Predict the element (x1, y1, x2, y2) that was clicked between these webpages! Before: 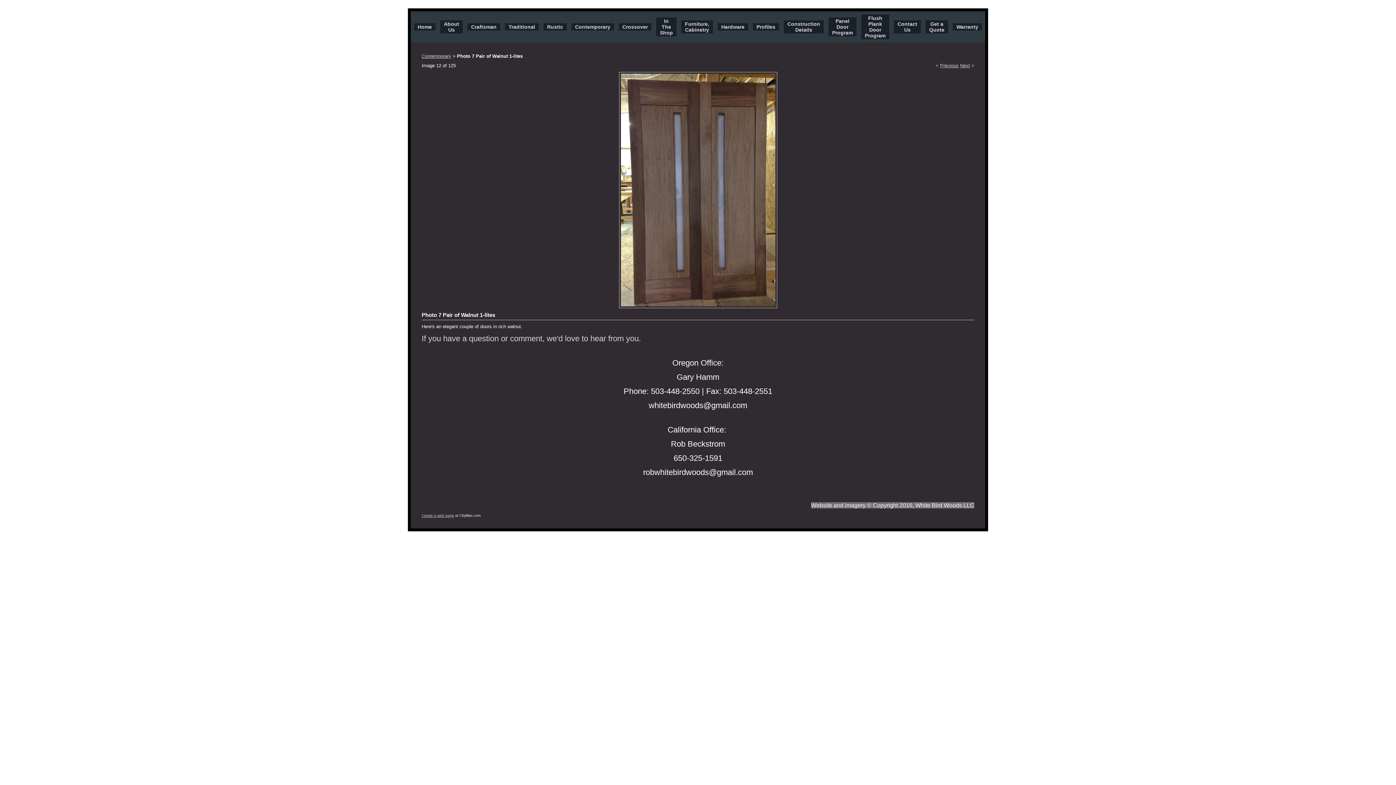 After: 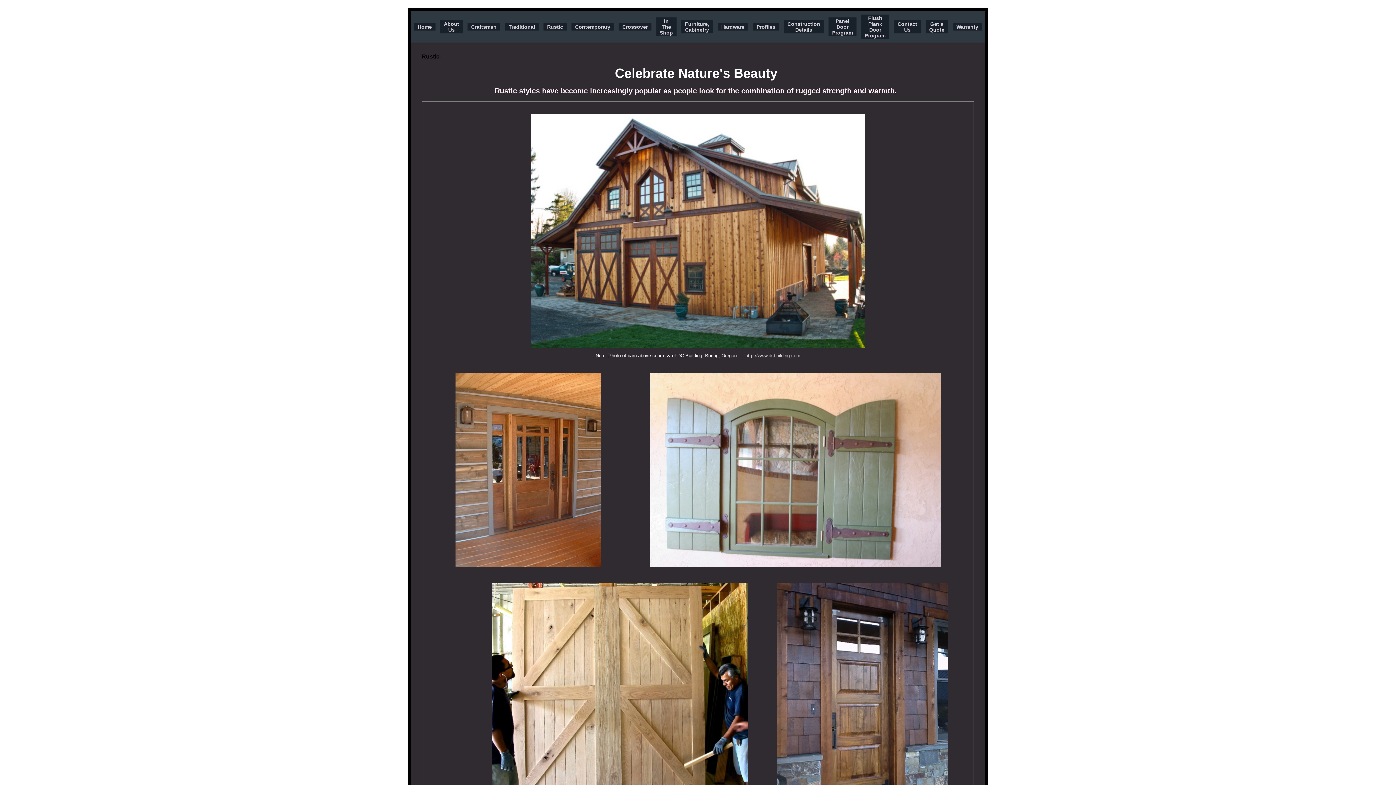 Action: bbox: (547, 24, 563, 29) label: Rustic